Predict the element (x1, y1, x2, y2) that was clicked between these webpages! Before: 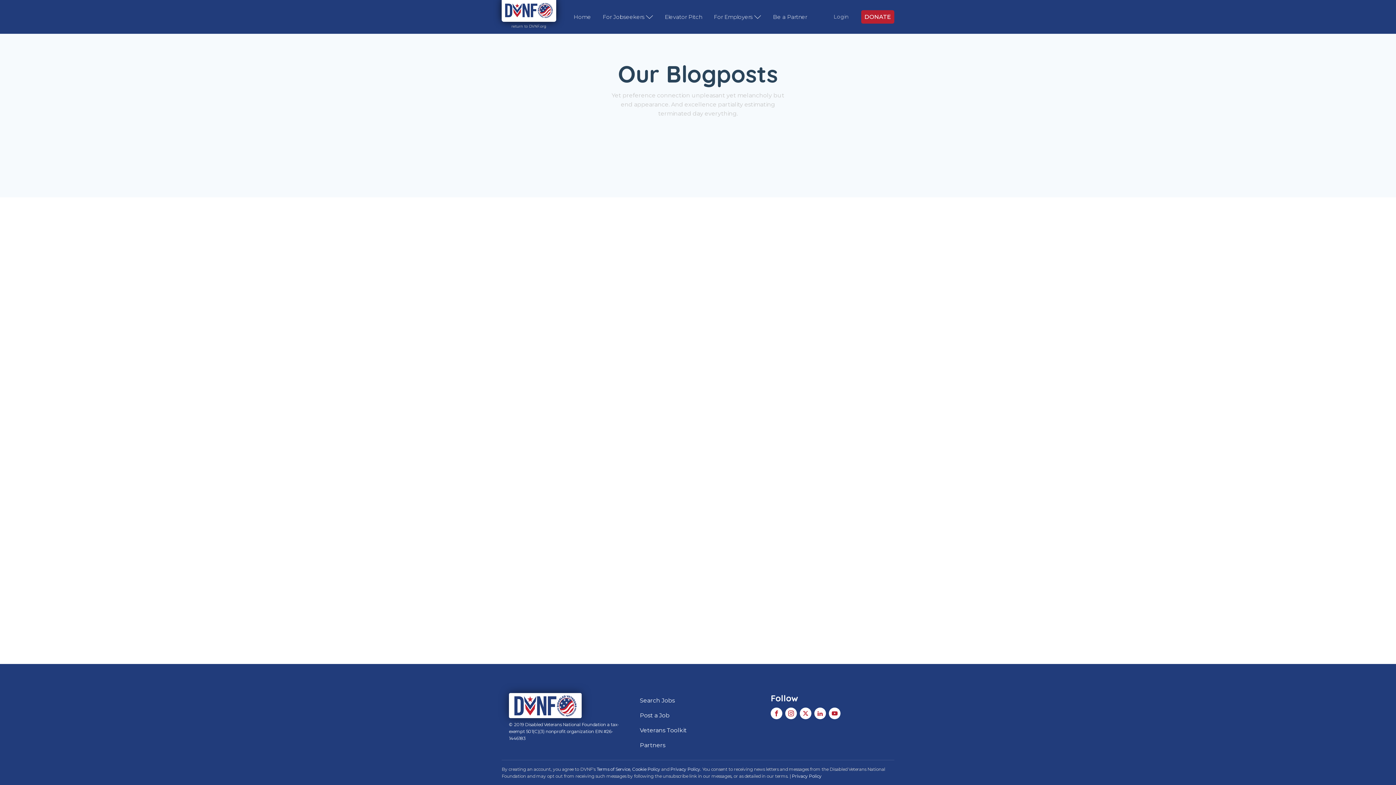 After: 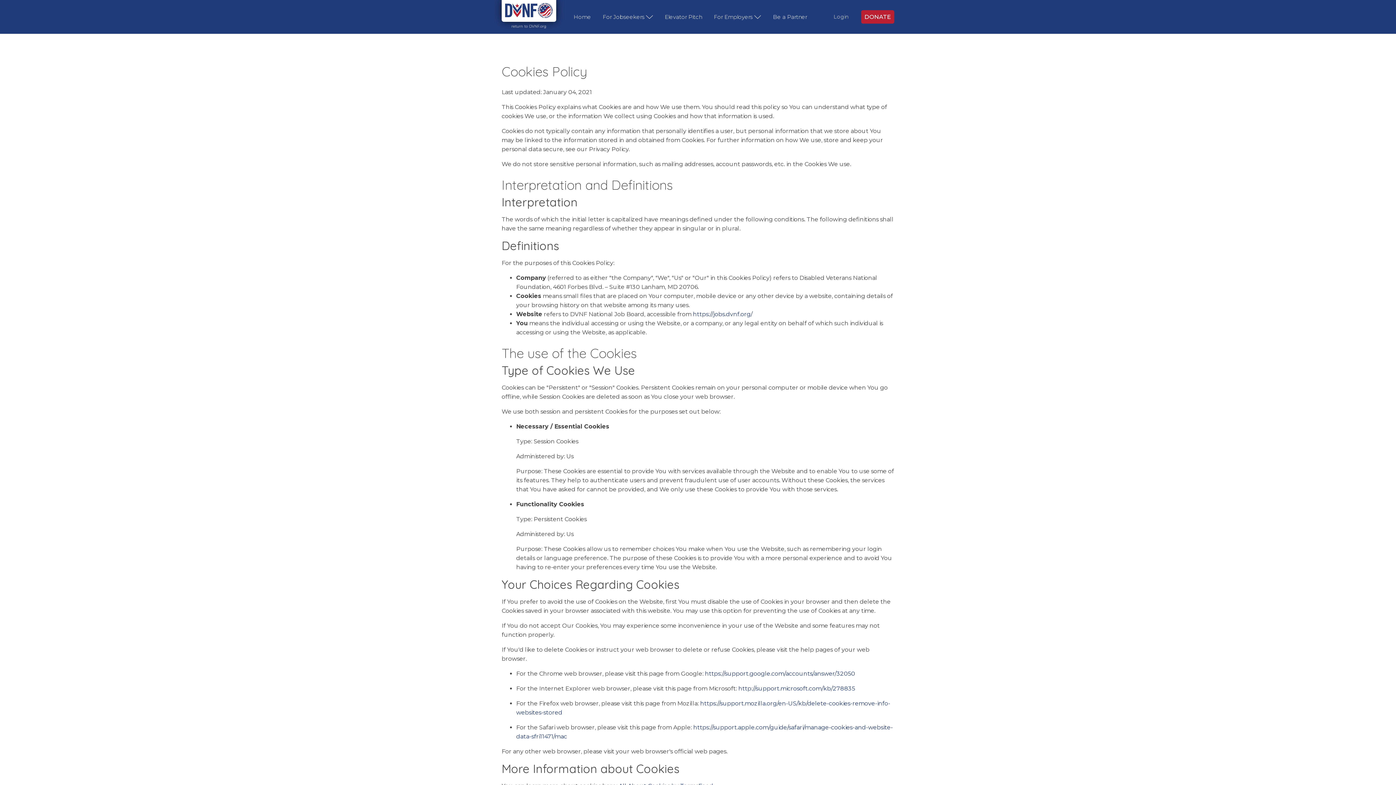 Action: label: Cookie Policy bbox: (632, 766, 660, 772)